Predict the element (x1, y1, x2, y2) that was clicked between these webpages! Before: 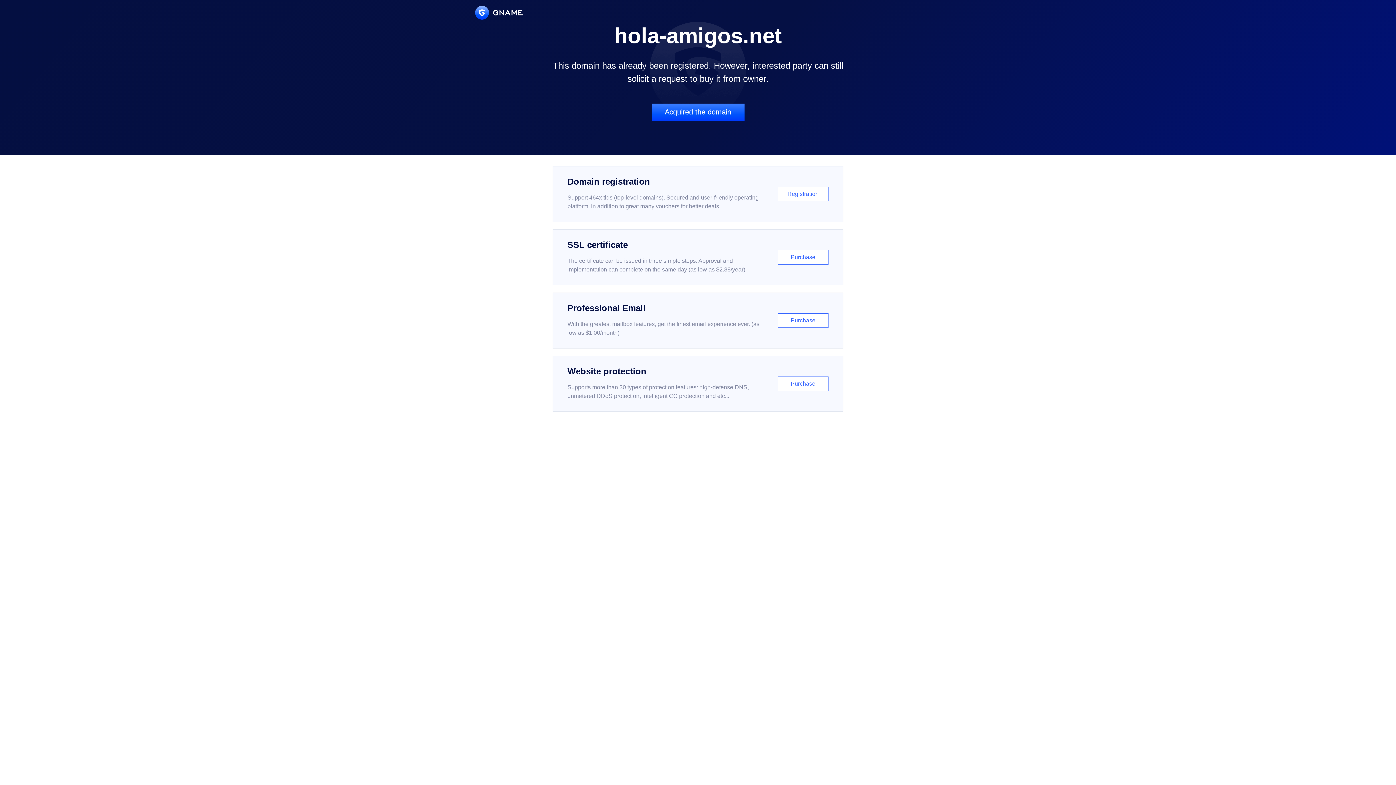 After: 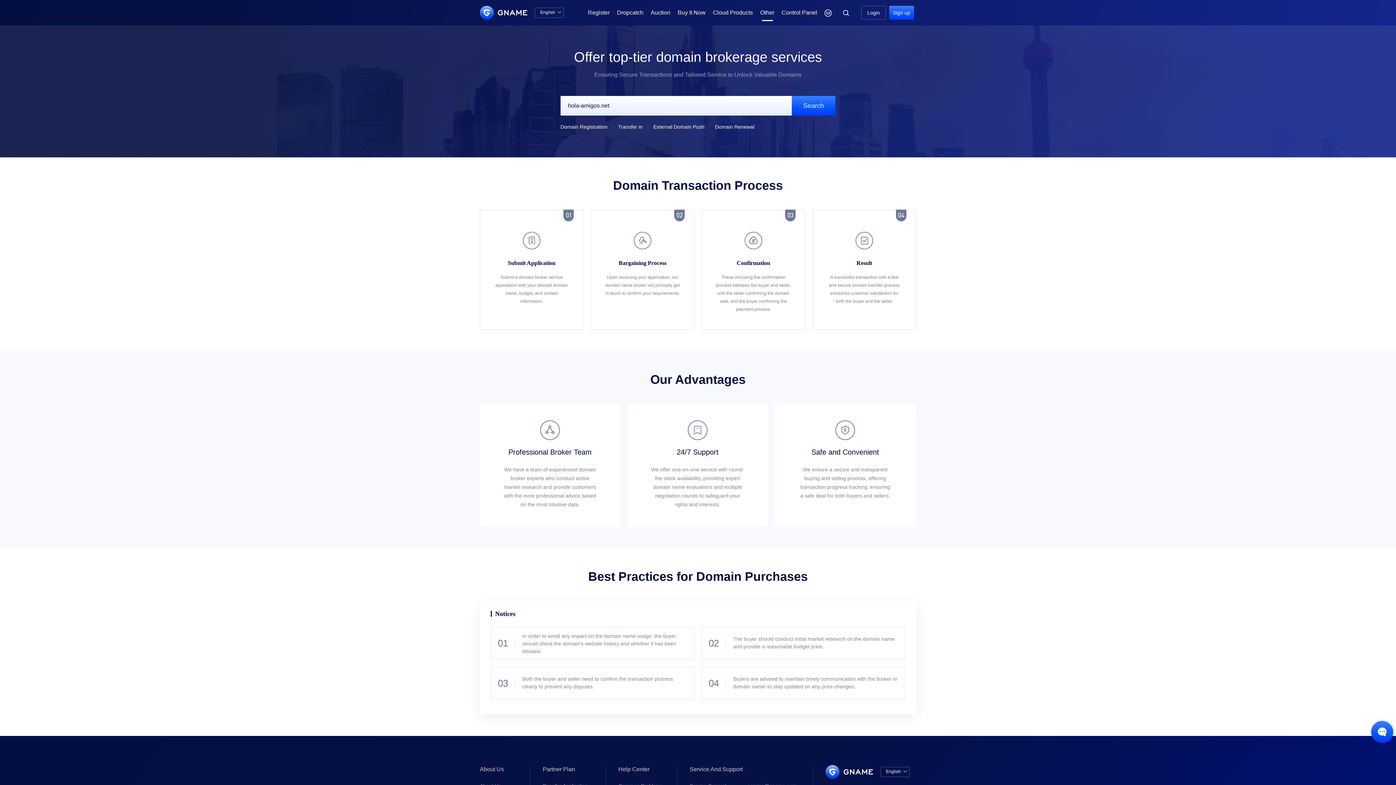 Action: bbox: (651, 103, 744, 121) label: Acquired the domain